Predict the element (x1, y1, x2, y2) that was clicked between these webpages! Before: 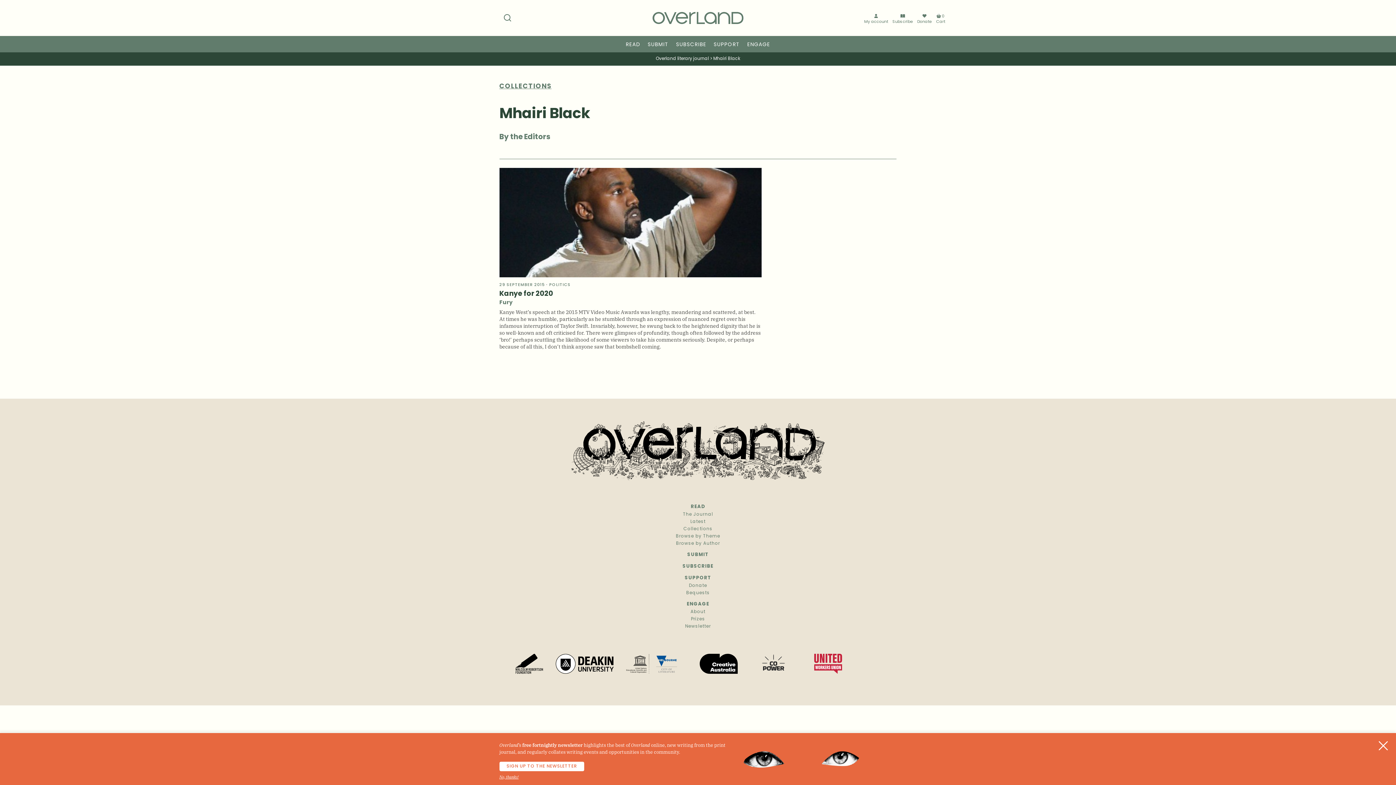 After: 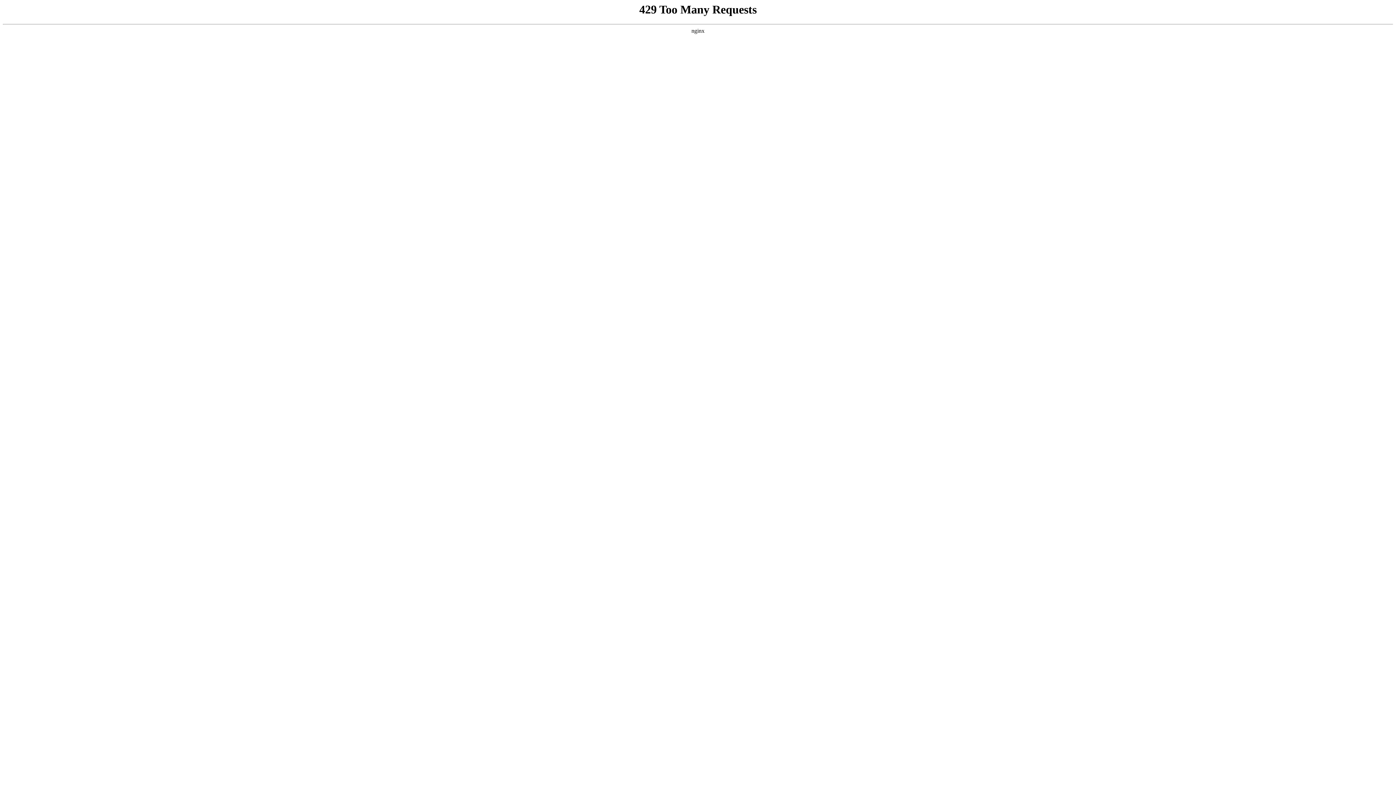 Action: bbox: (670, 525, 725, 533) label: Collections